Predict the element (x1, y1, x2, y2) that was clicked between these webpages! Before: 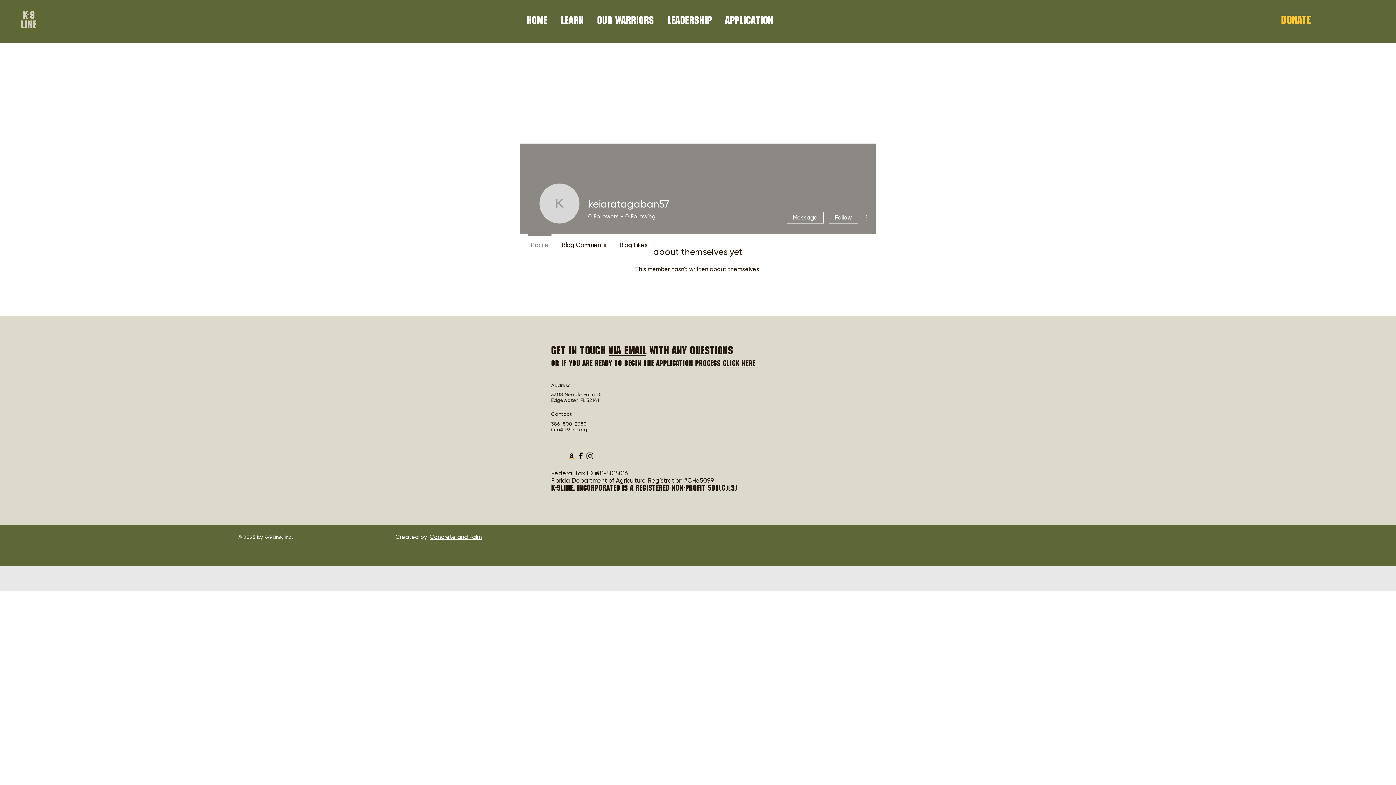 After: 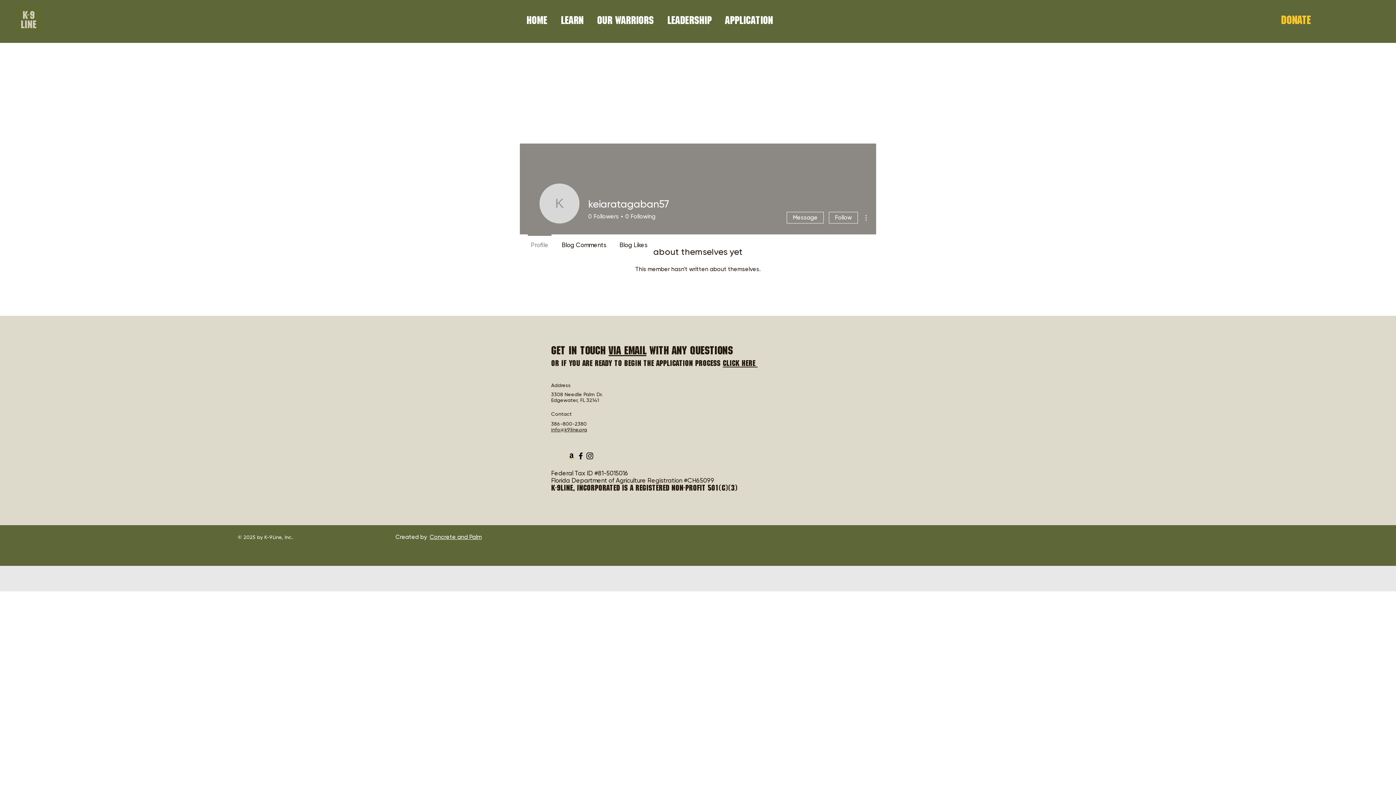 Action: label: Facebook bbox: (576, 451, 585, 460)